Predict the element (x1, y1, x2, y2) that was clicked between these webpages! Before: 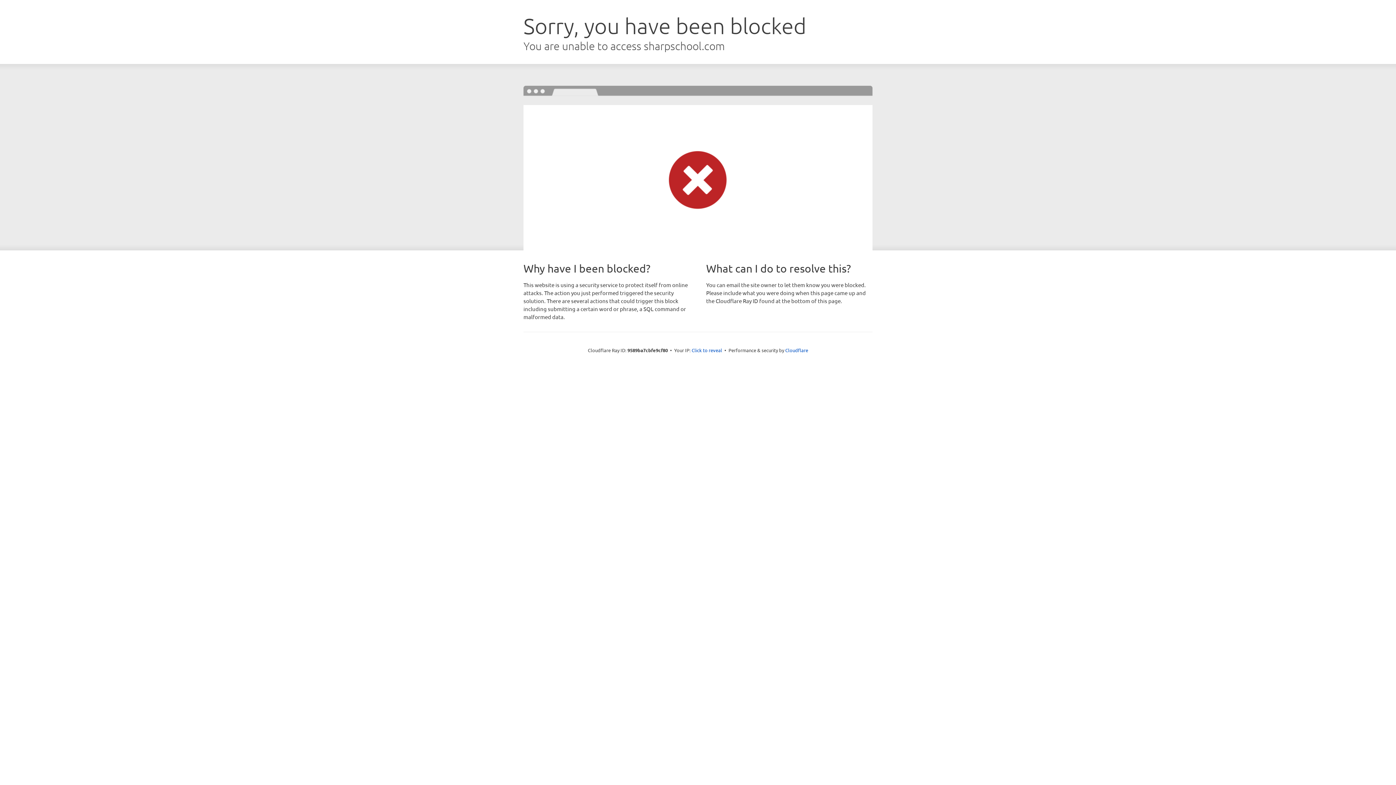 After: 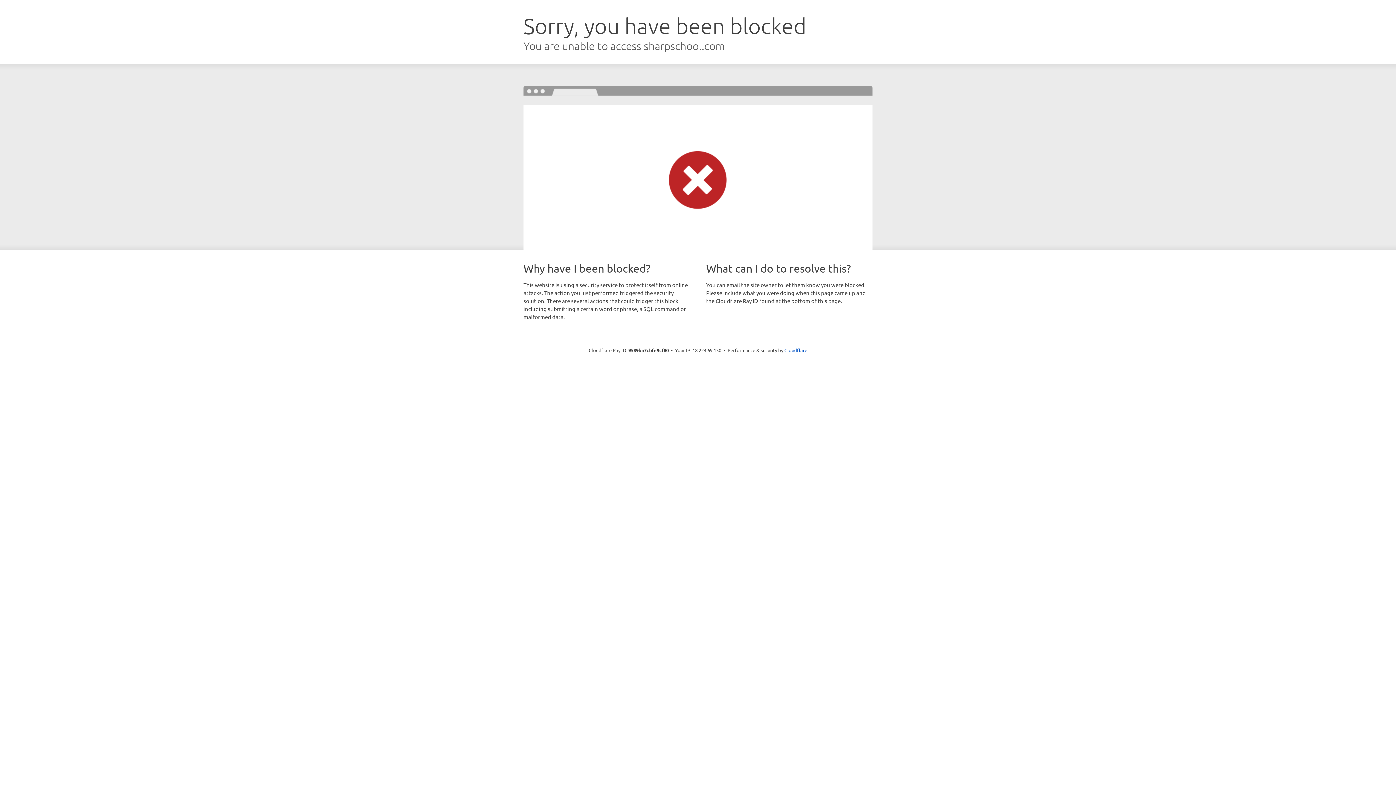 Action: bbox: (691, 346, 722, 353) label: Click to reveal